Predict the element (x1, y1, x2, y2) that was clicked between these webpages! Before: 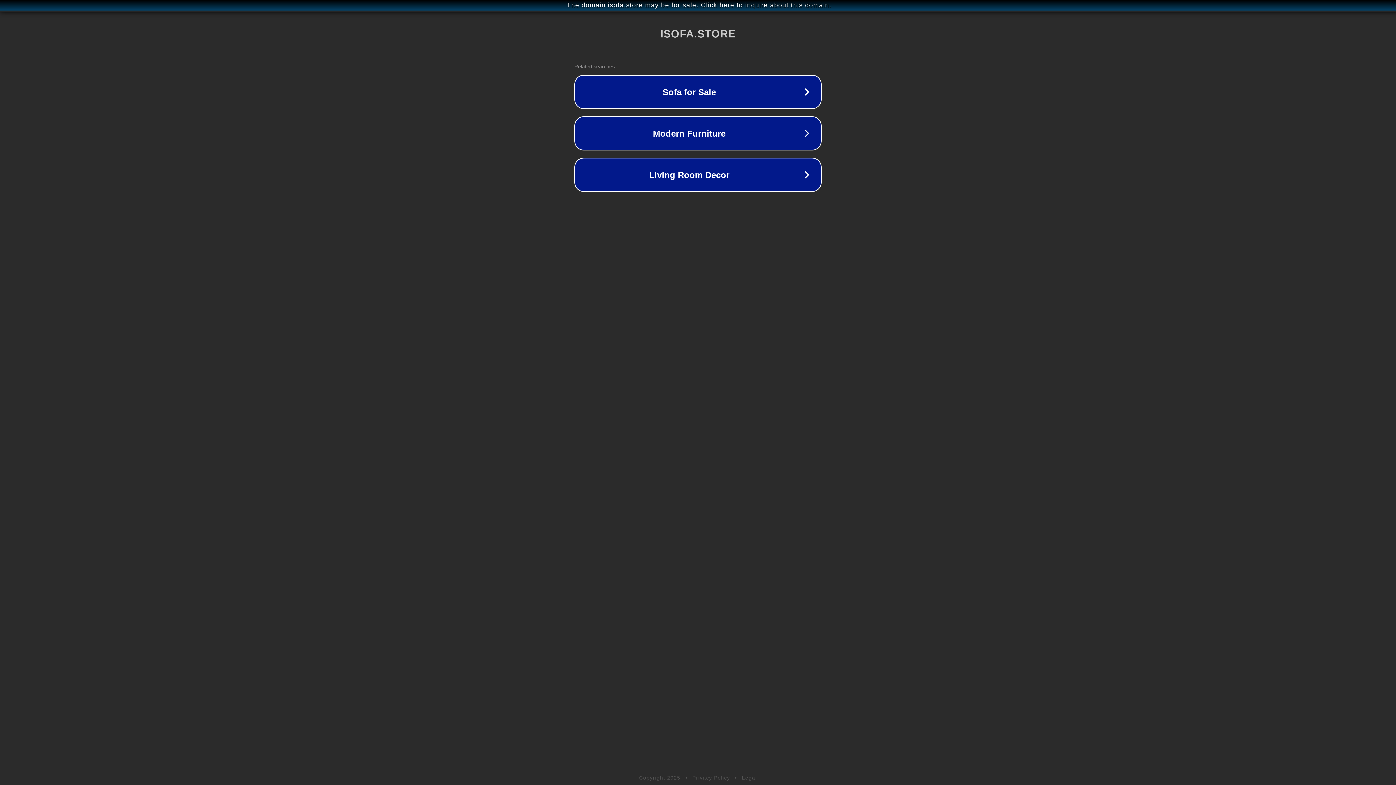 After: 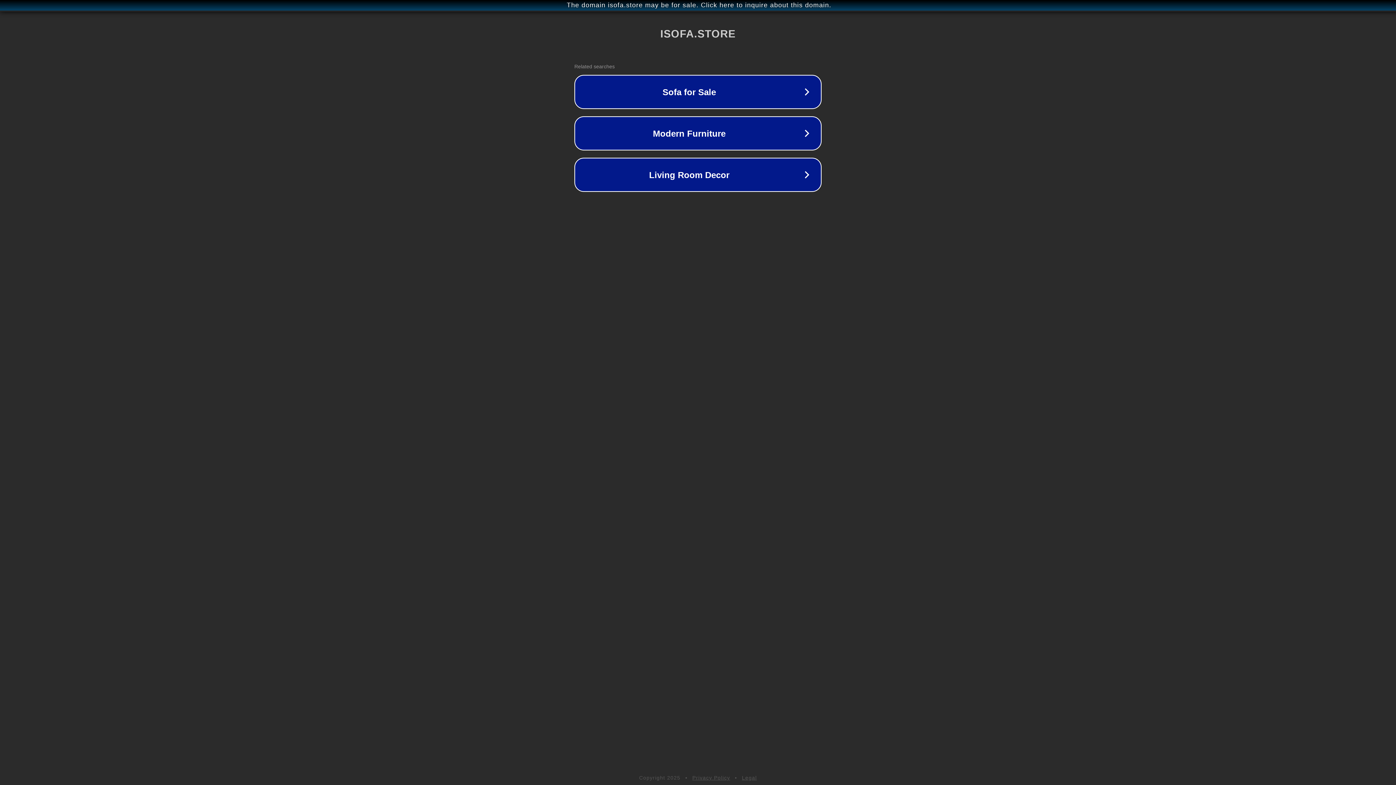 Action: label: Privacy Policy bbox: (692, 775, 730, 781)